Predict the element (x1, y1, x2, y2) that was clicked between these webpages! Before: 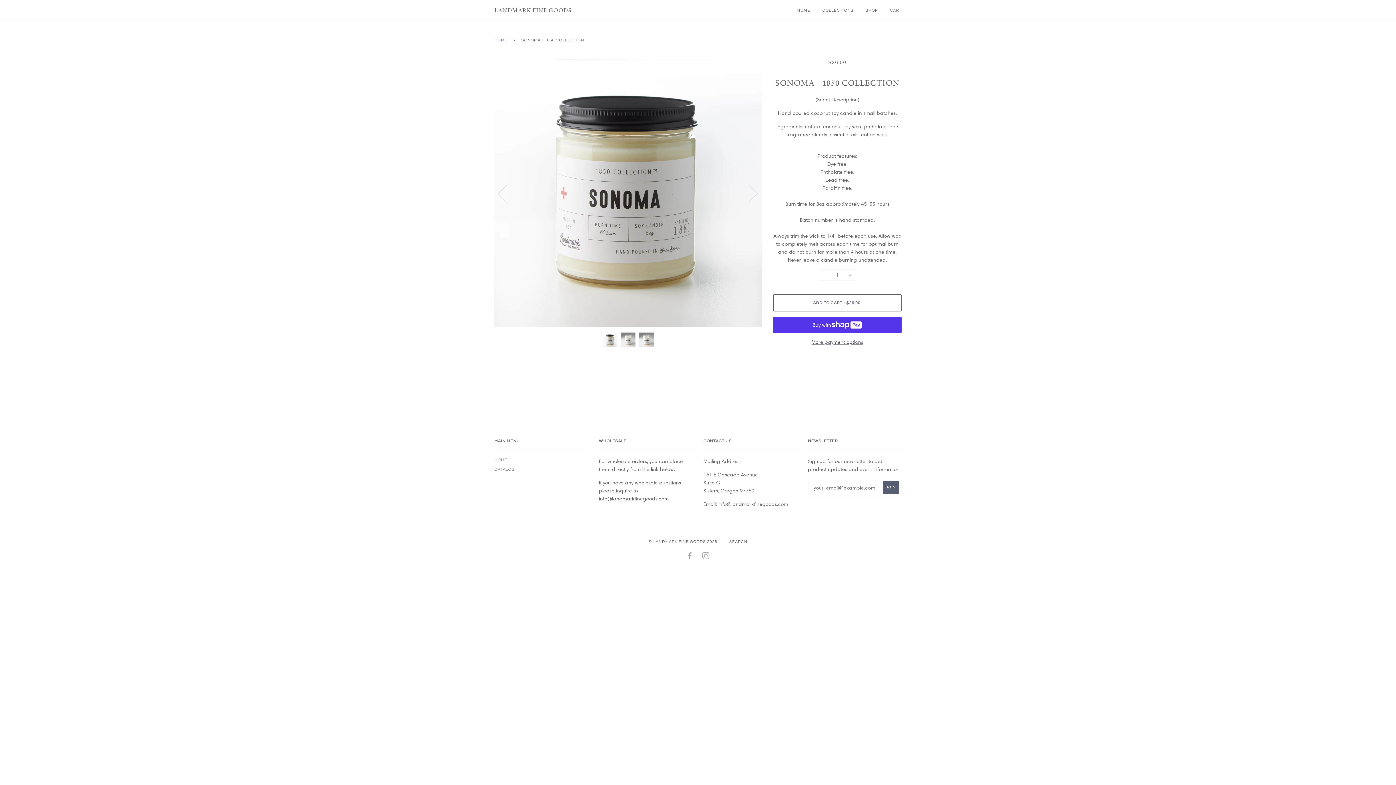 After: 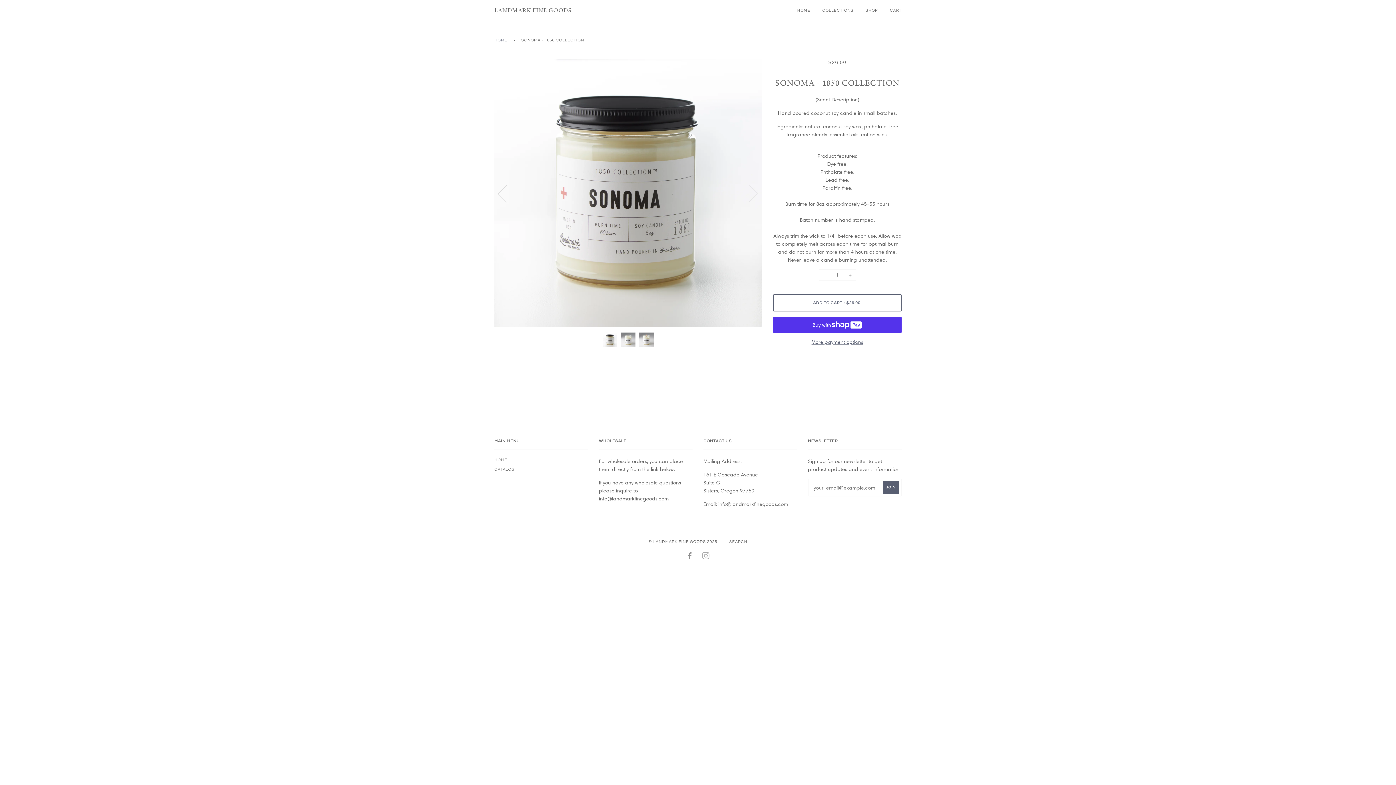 Action: bbox: (686, 555, 694, 559) label: FACEBOOK